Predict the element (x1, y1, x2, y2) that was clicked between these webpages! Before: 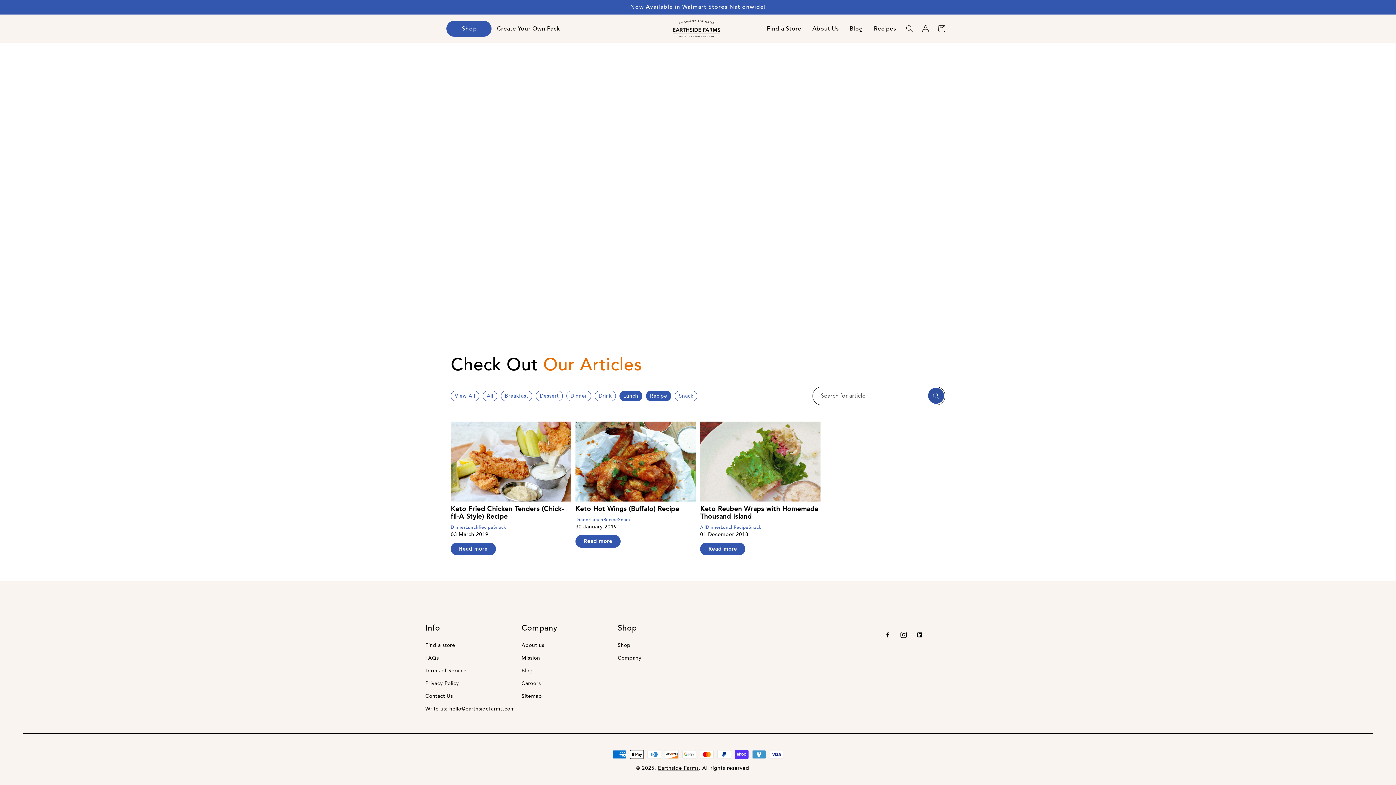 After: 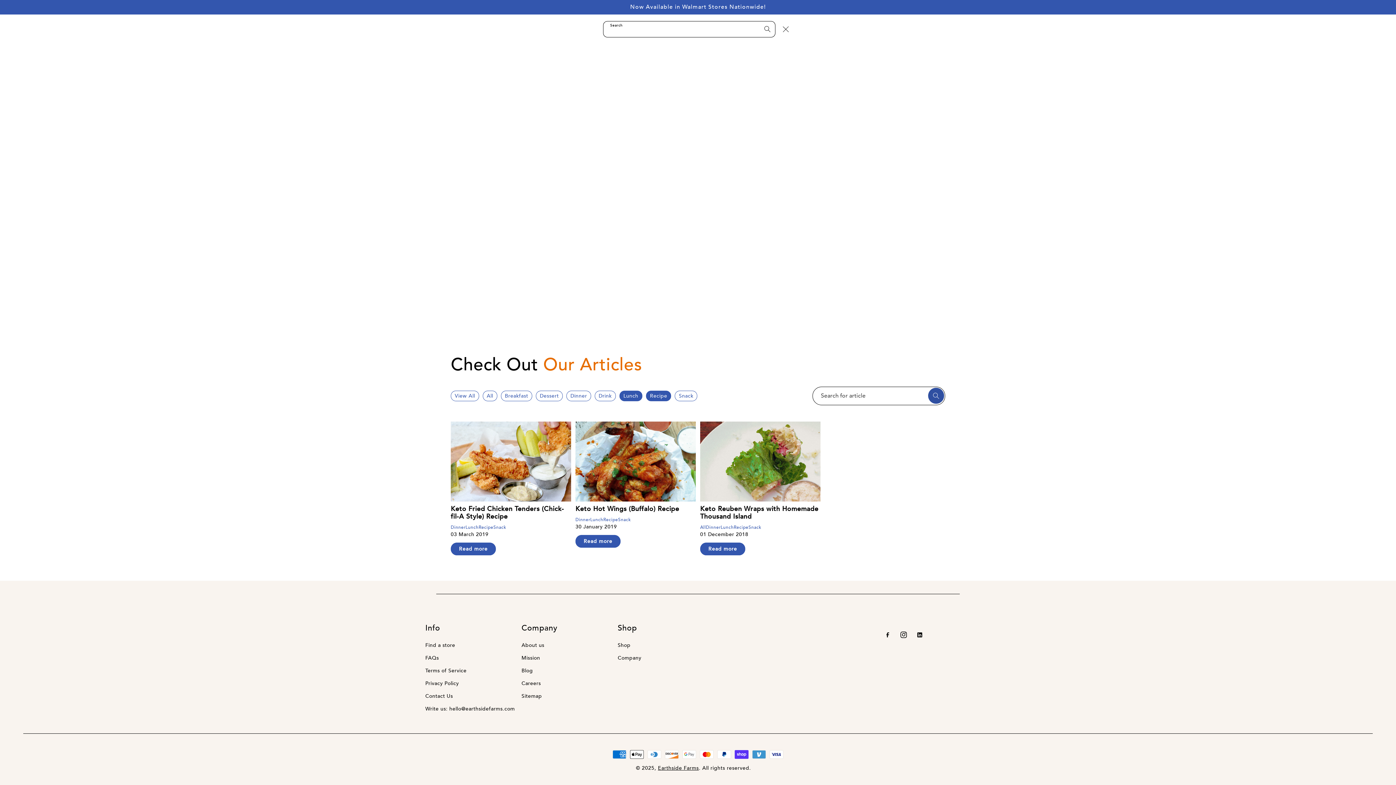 Action: label: Search bbox: (901, 20, 917, 36)